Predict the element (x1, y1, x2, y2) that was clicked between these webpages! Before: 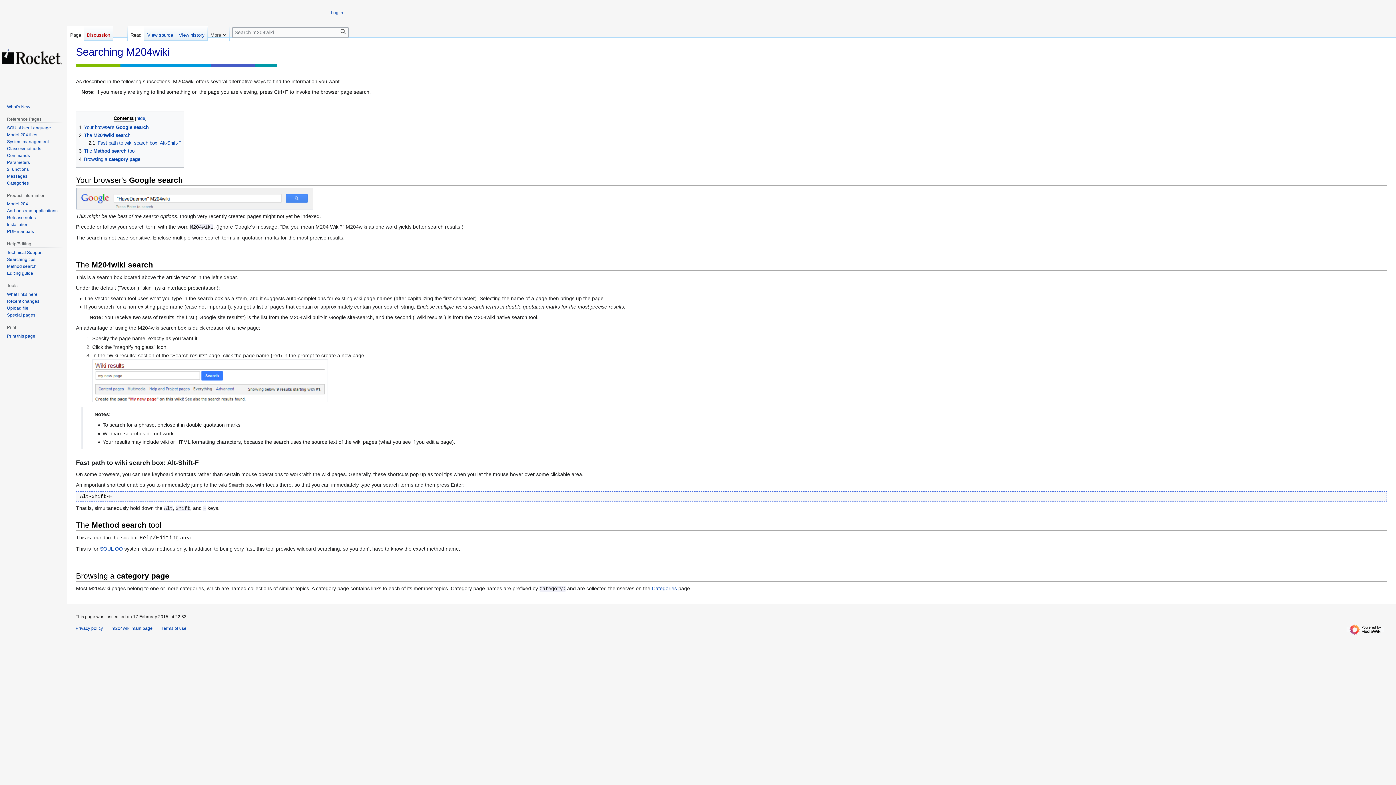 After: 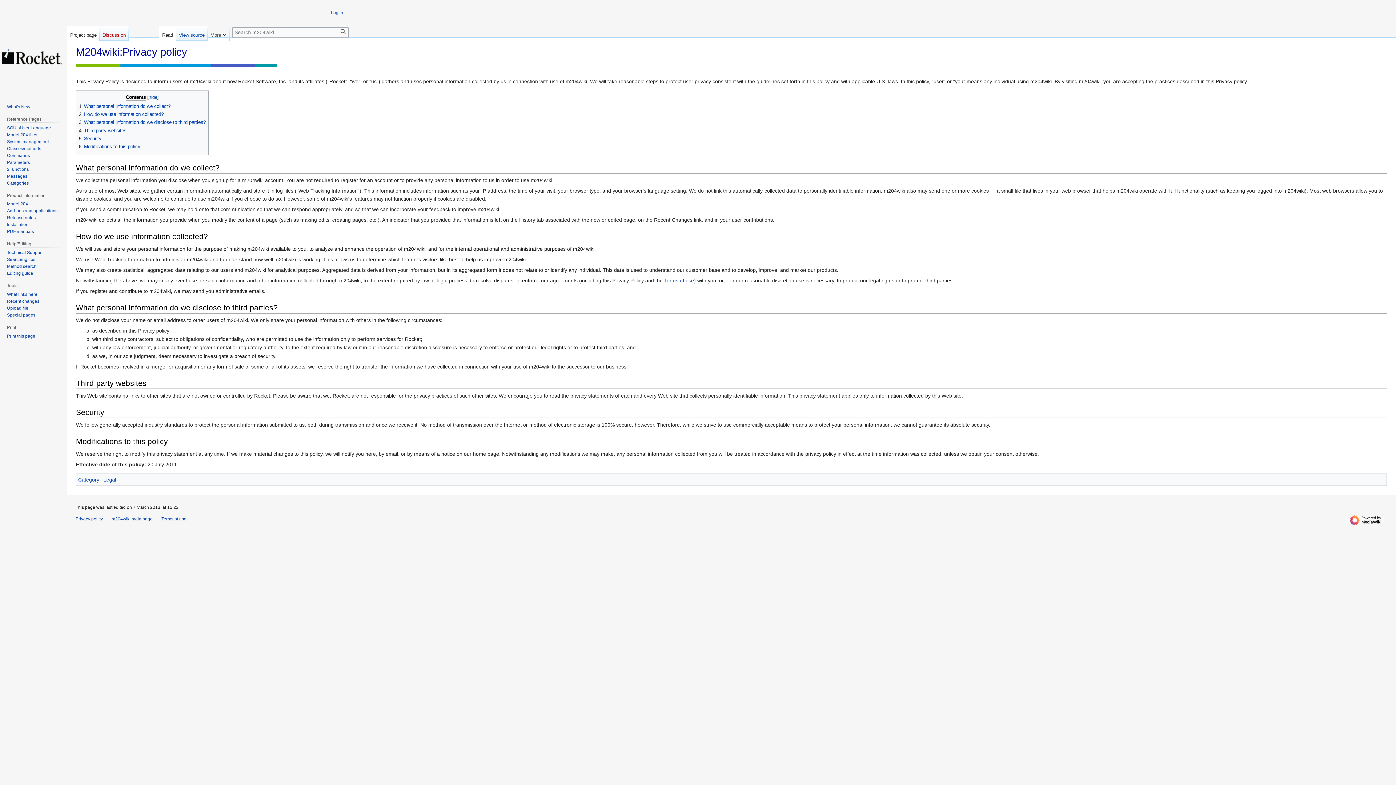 Action: label: Privacy policy bbox: (75, 626, 102, 631)